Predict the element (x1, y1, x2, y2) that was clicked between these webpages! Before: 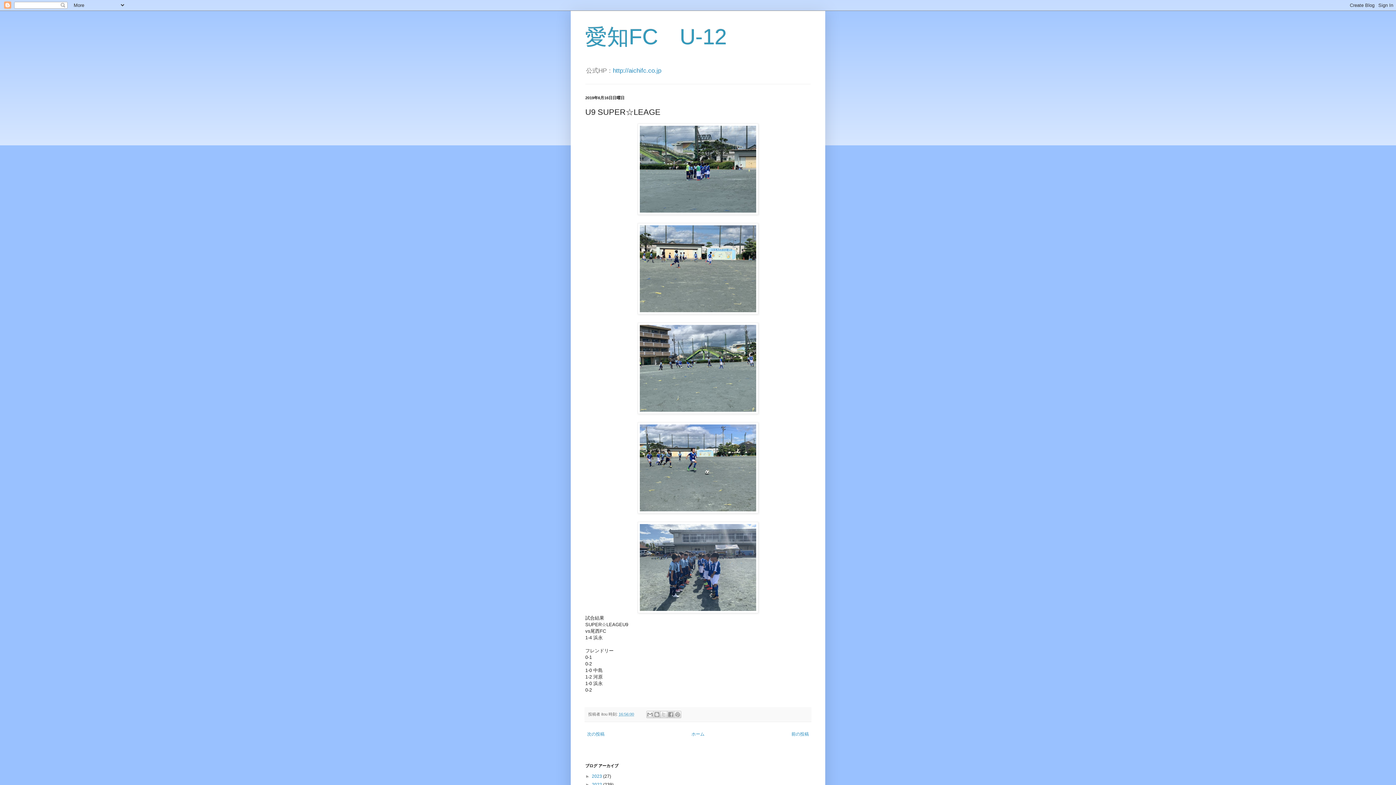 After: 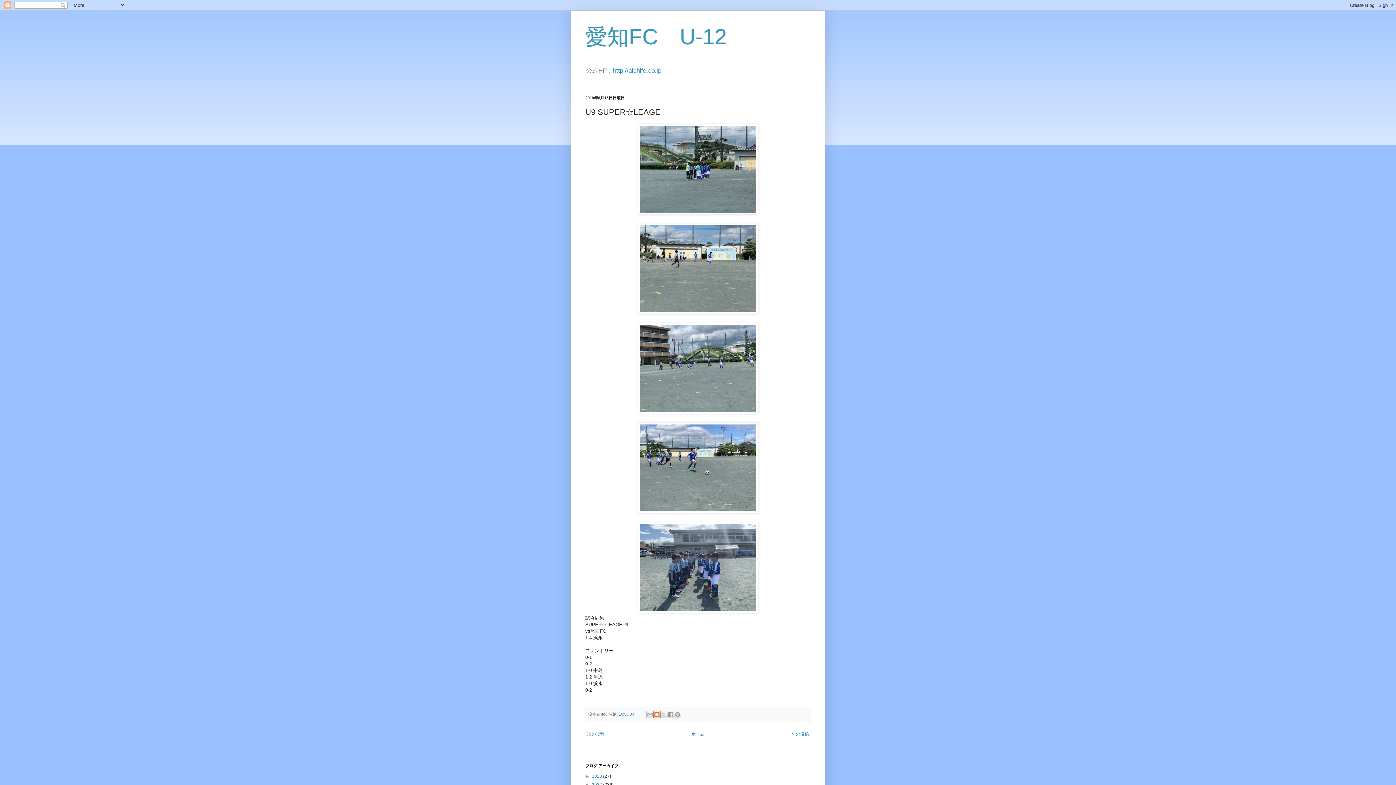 Action: bbox: (653, 711, 660, 718) label: BlogThis!